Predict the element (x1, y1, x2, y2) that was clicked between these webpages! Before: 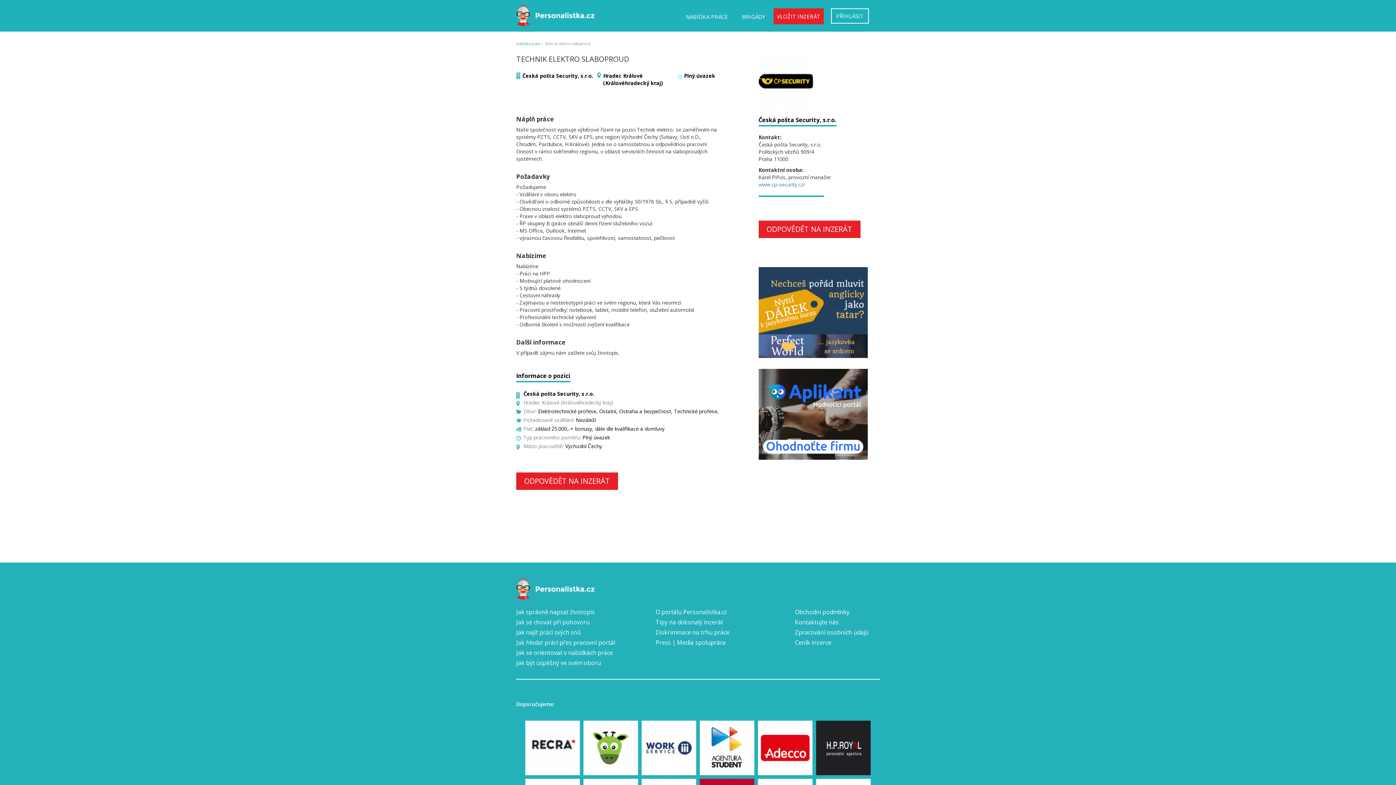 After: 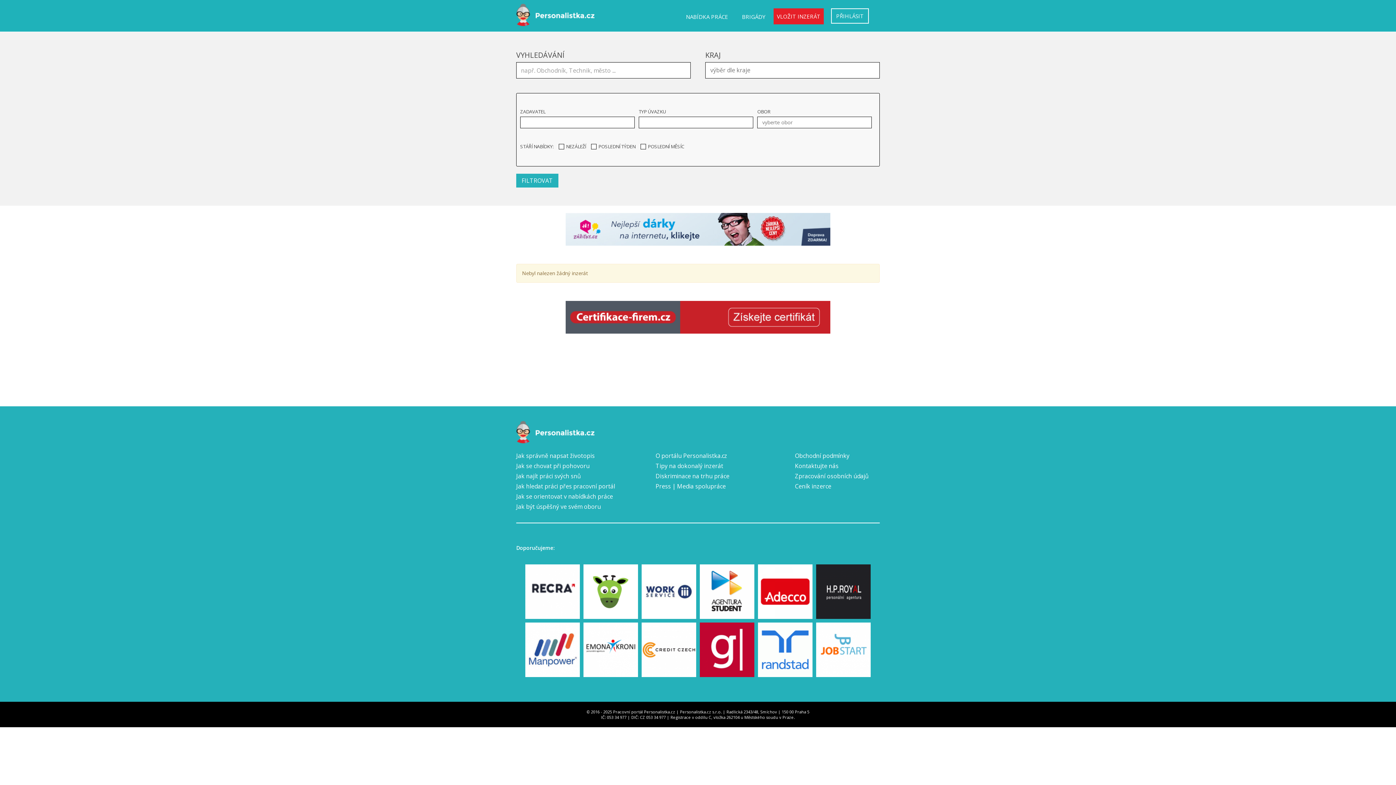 Action: bbox: (583, 742, 638, 749)